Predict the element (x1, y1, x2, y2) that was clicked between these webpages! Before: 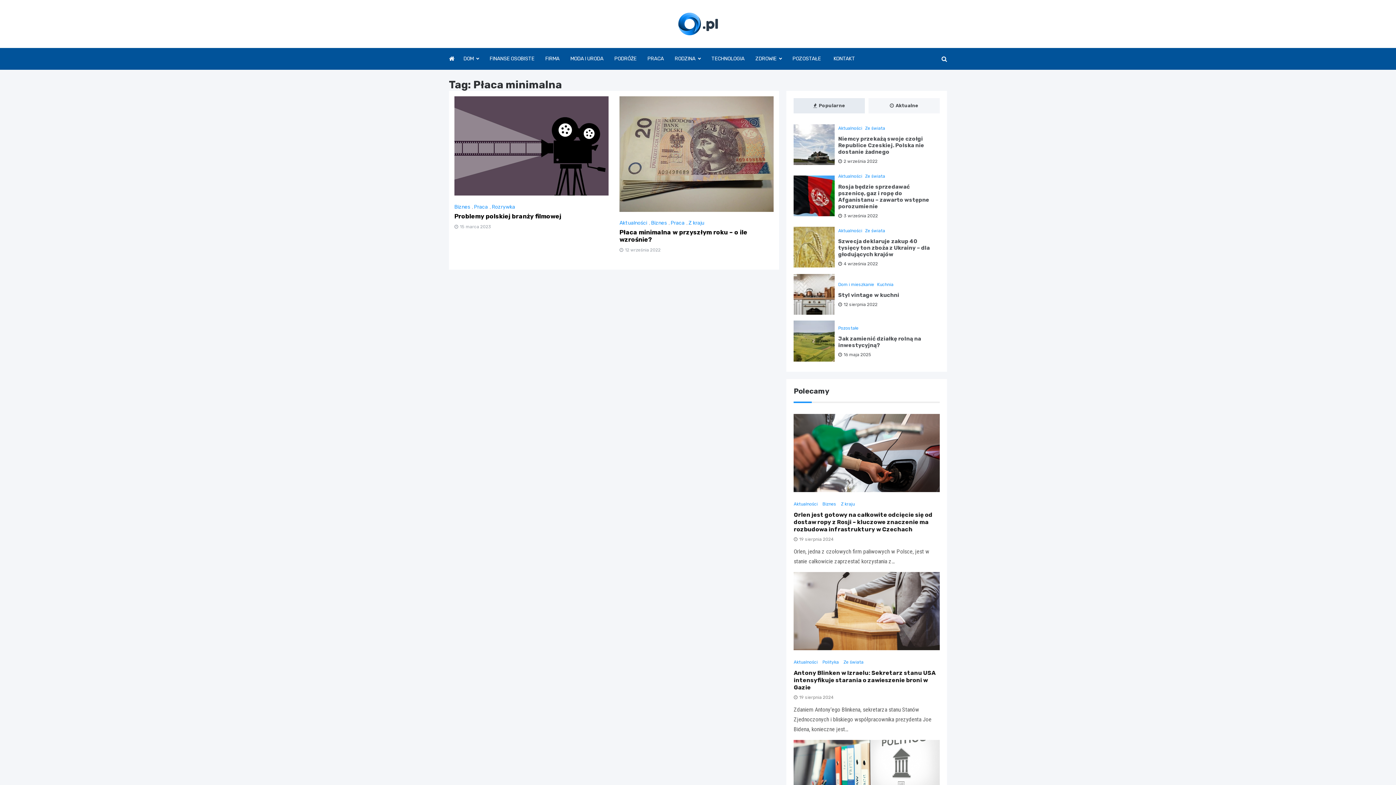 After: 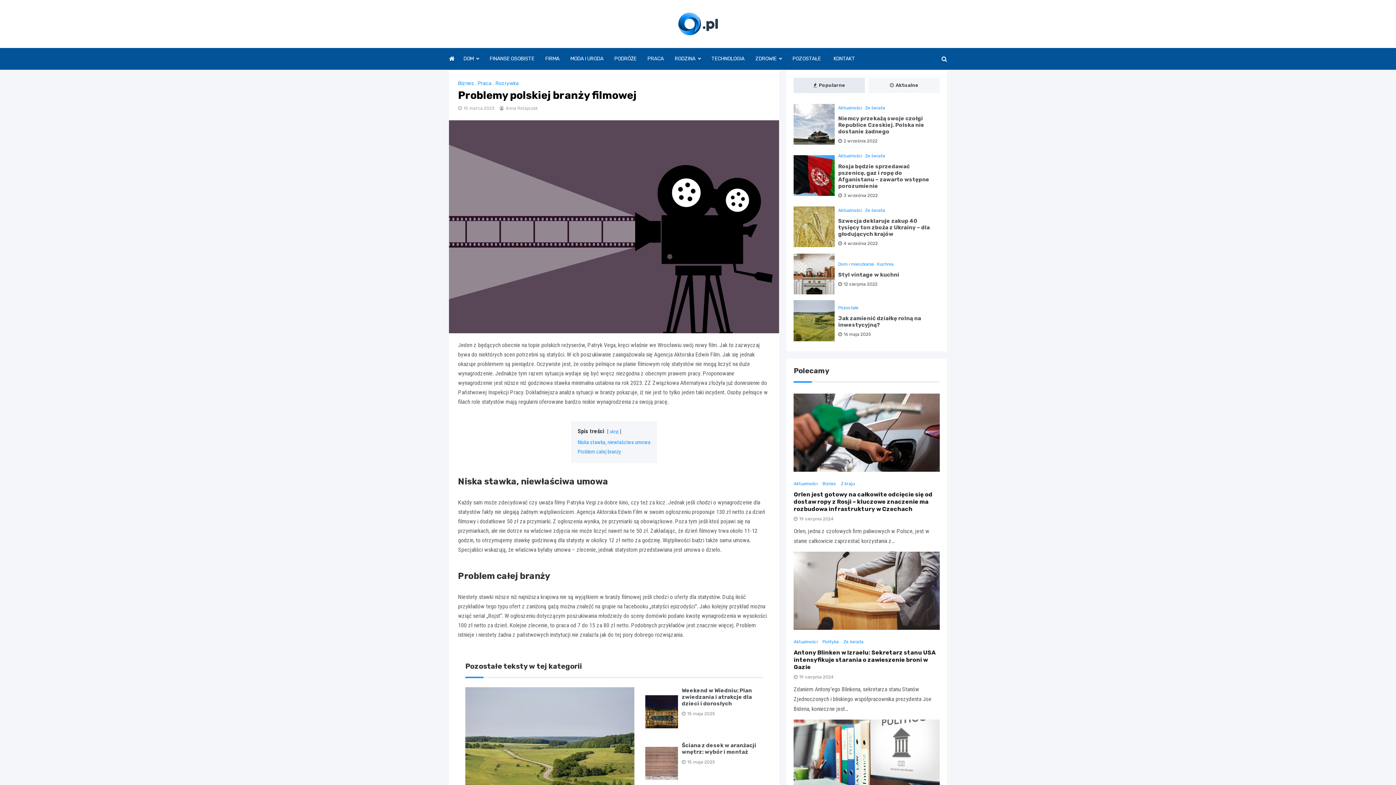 Action: bbox: (454, 142, 608, 149)